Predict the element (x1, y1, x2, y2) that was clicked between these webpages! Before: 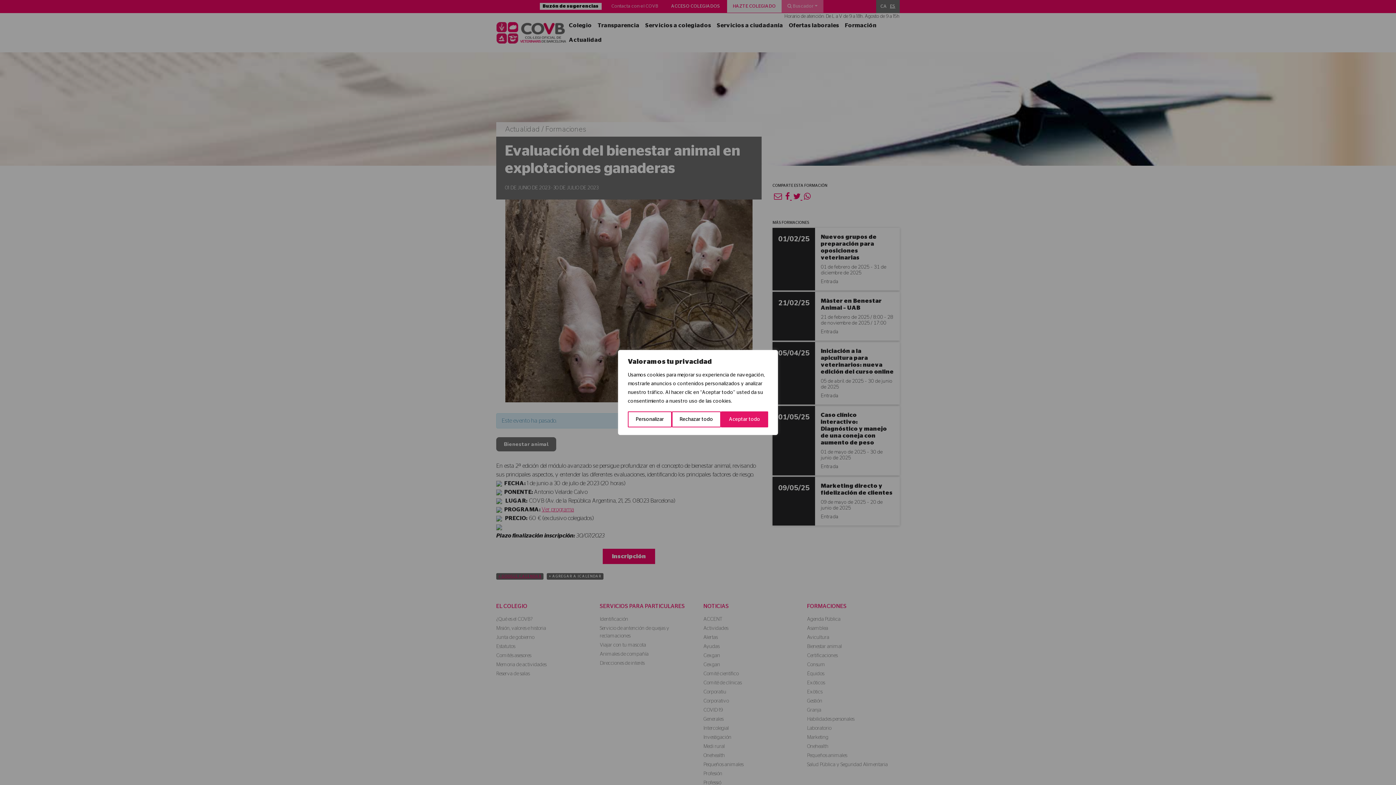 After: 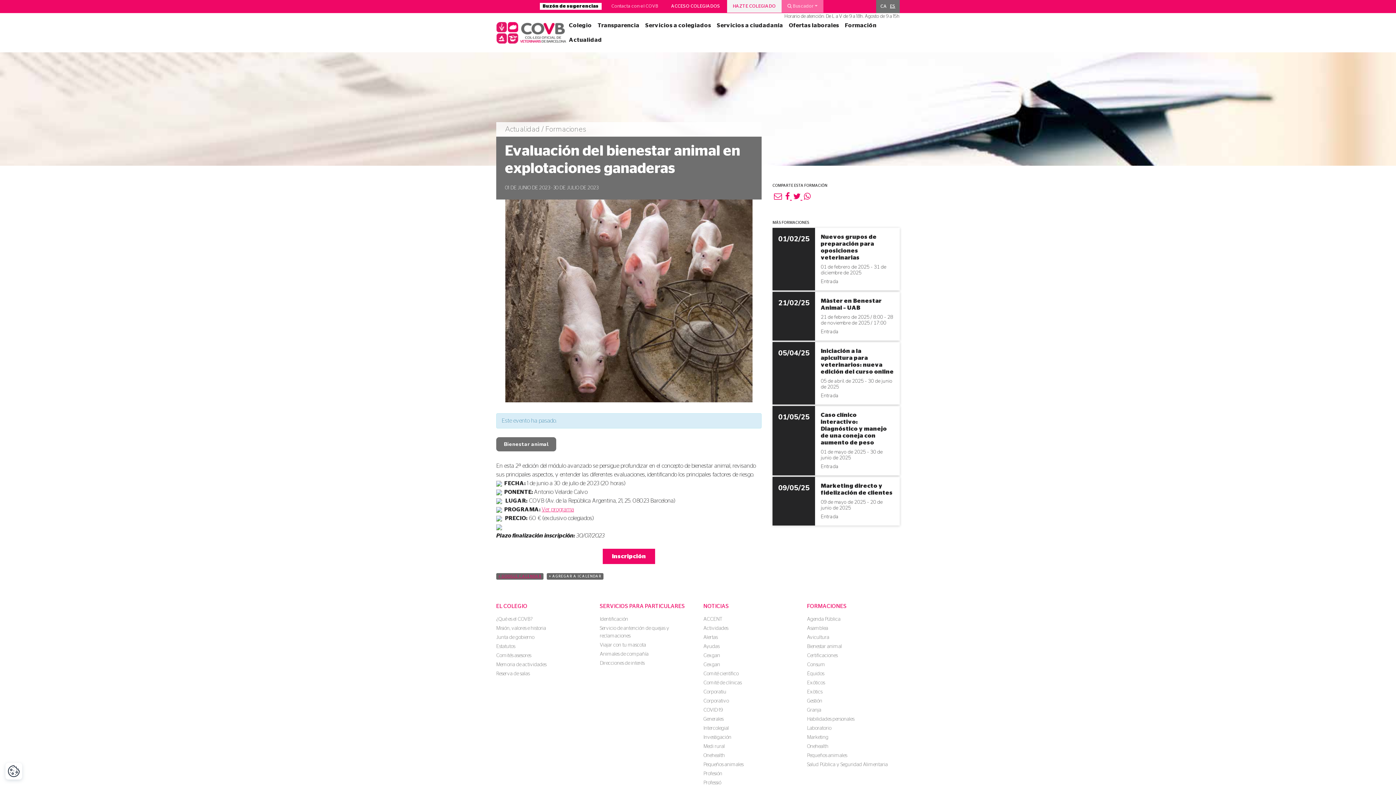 Action: label: Rechazar todo bbox: (671, 411, 721, 427)